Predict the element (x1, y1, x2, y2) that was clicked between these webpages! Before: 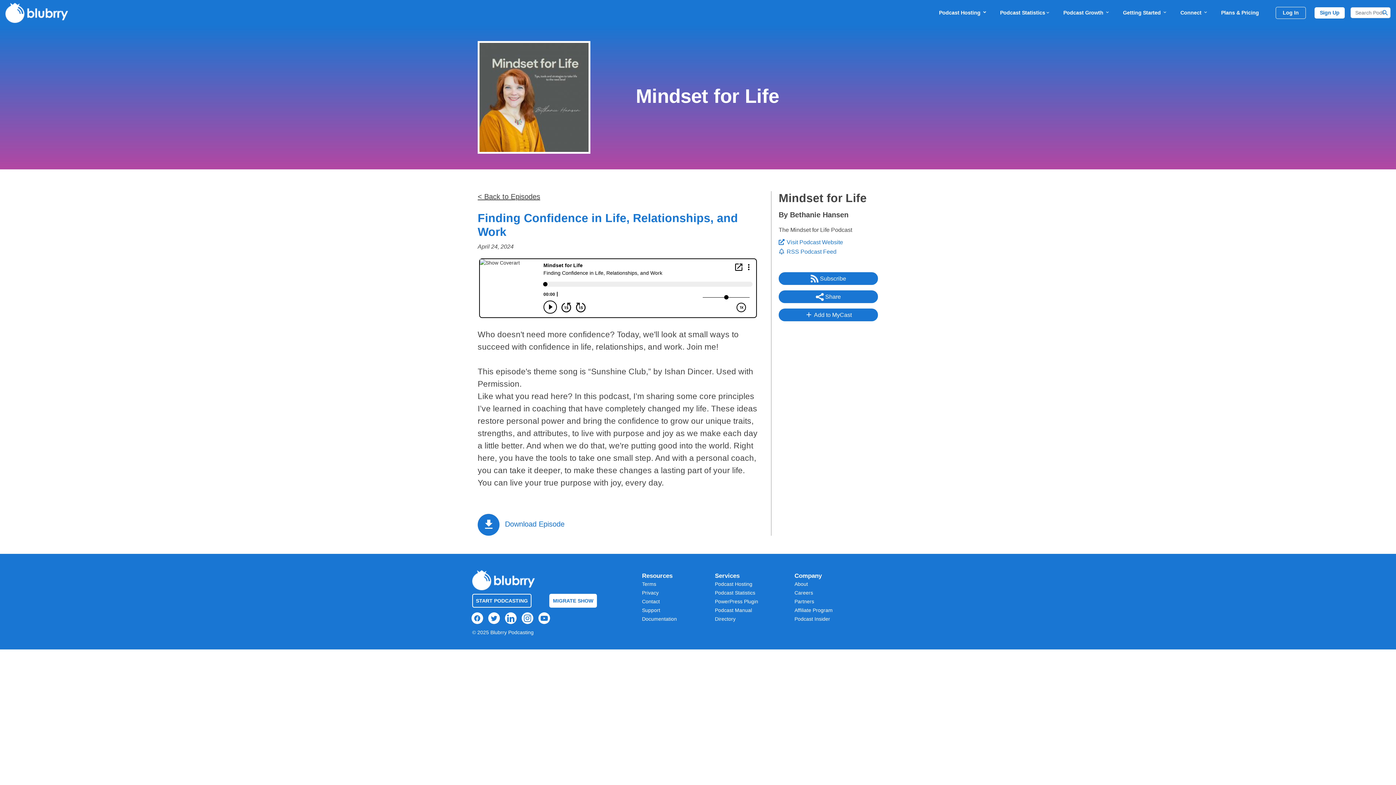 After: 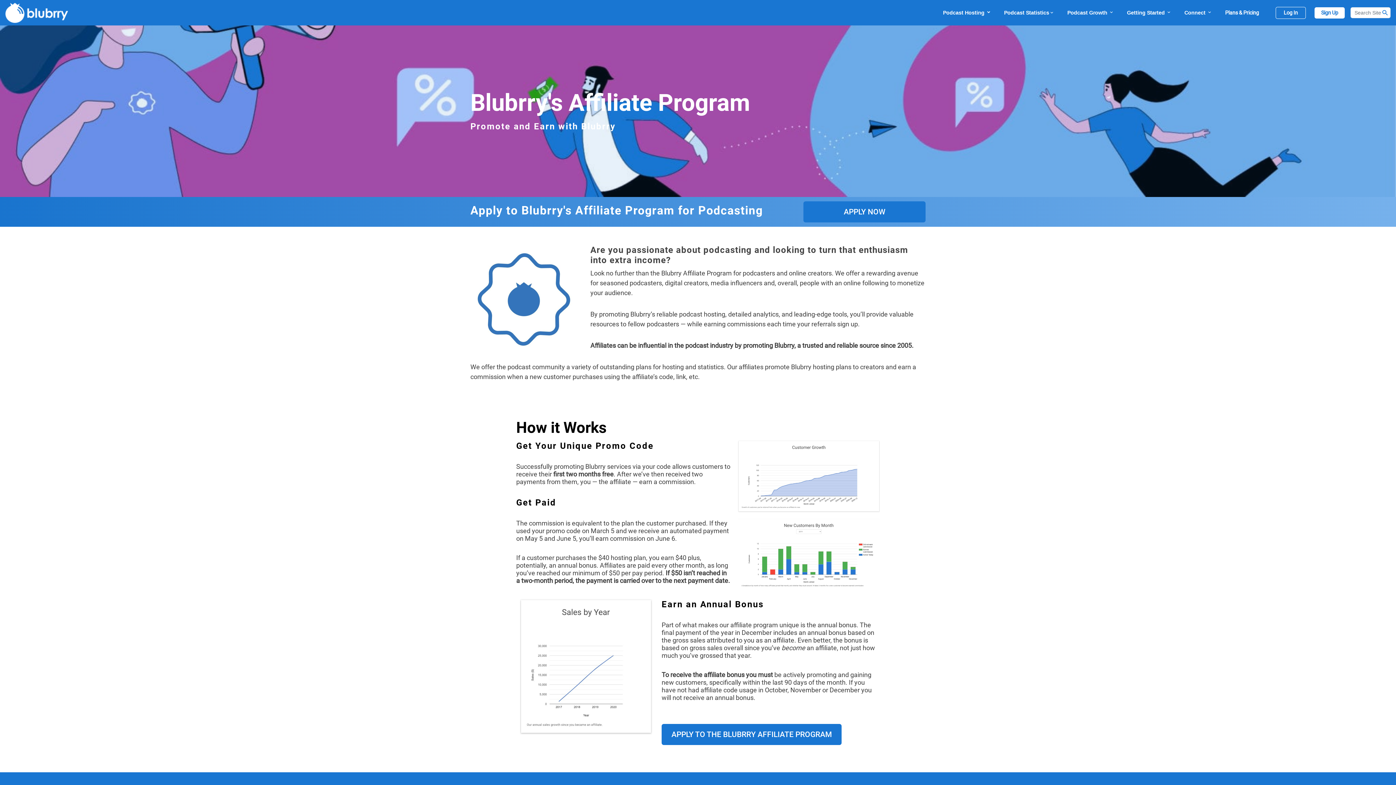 Action: label: Affiliate Program bbox: (794, 607, 832, 613)